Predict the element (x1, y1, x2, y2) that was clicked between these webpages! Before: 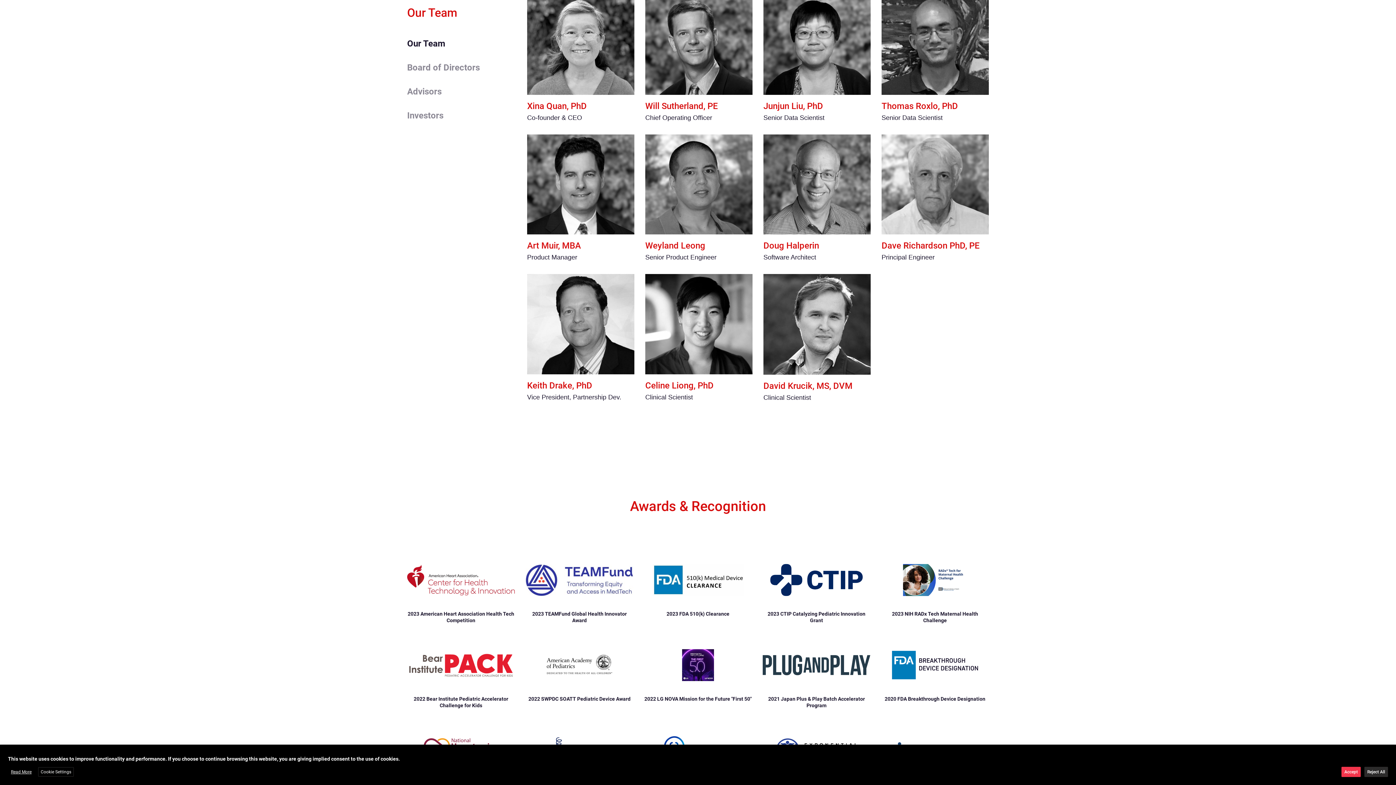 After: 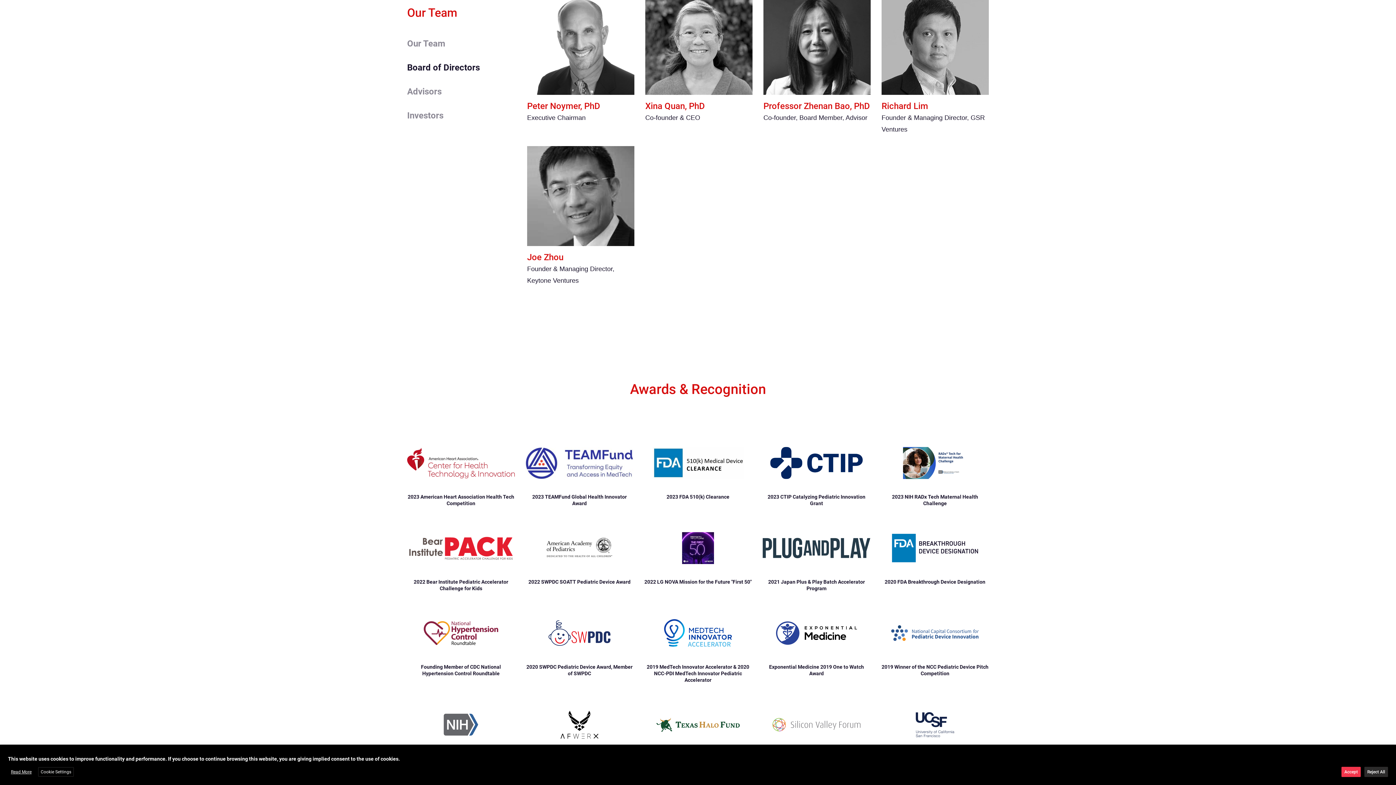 Action: bbox: (407, 55, 516, 79) label: Board of Directors